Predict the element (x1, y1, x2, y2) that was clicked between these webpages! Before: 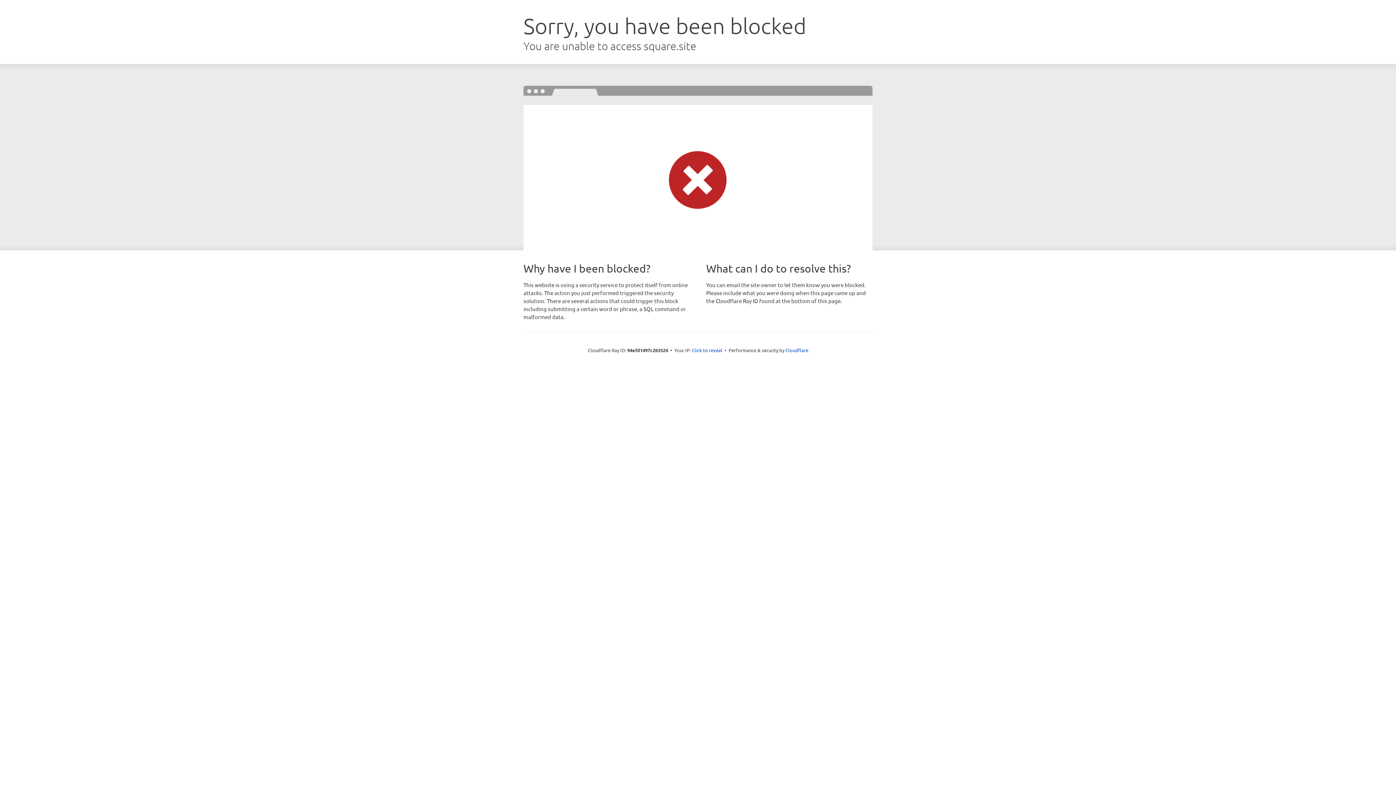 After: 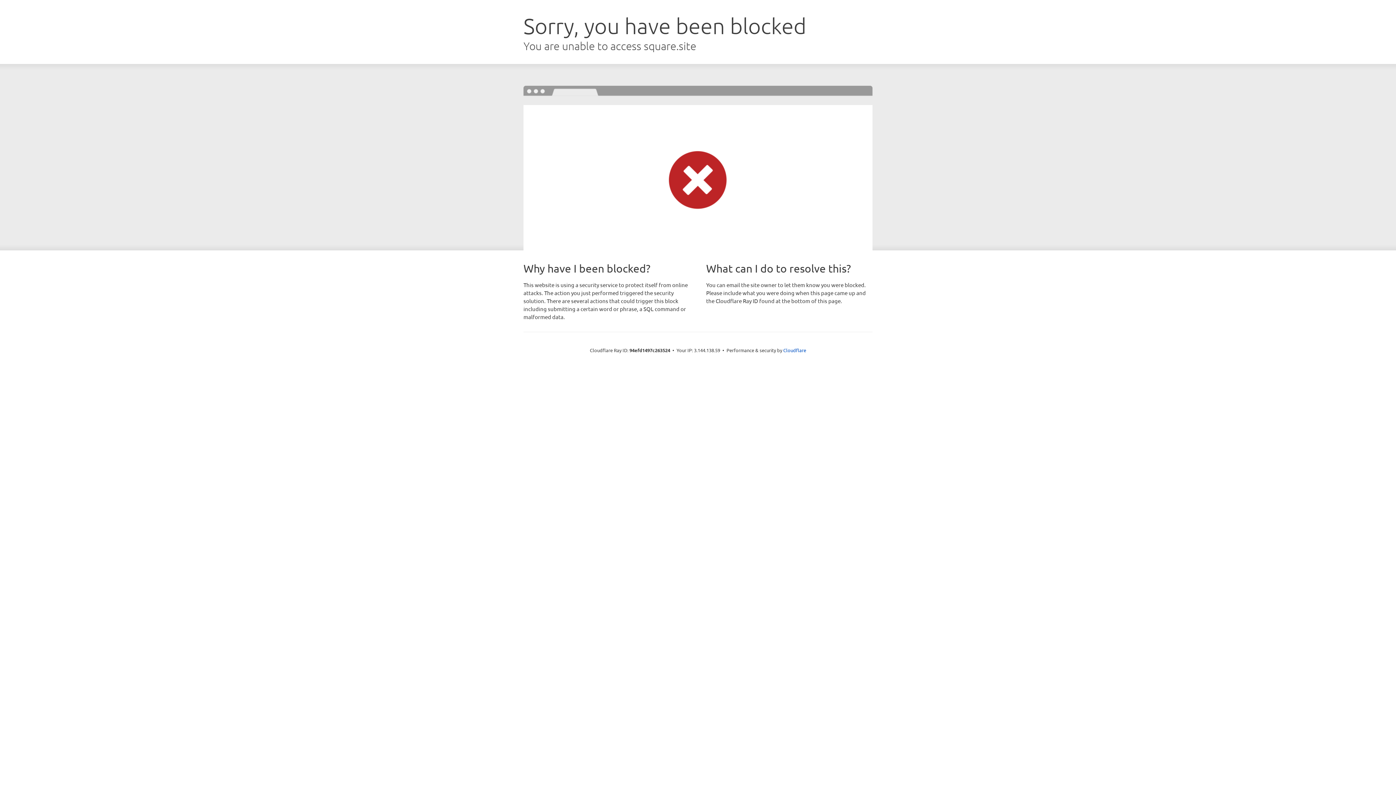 Action: bbox: (692, 346, 722, 353) label: Click to reveal